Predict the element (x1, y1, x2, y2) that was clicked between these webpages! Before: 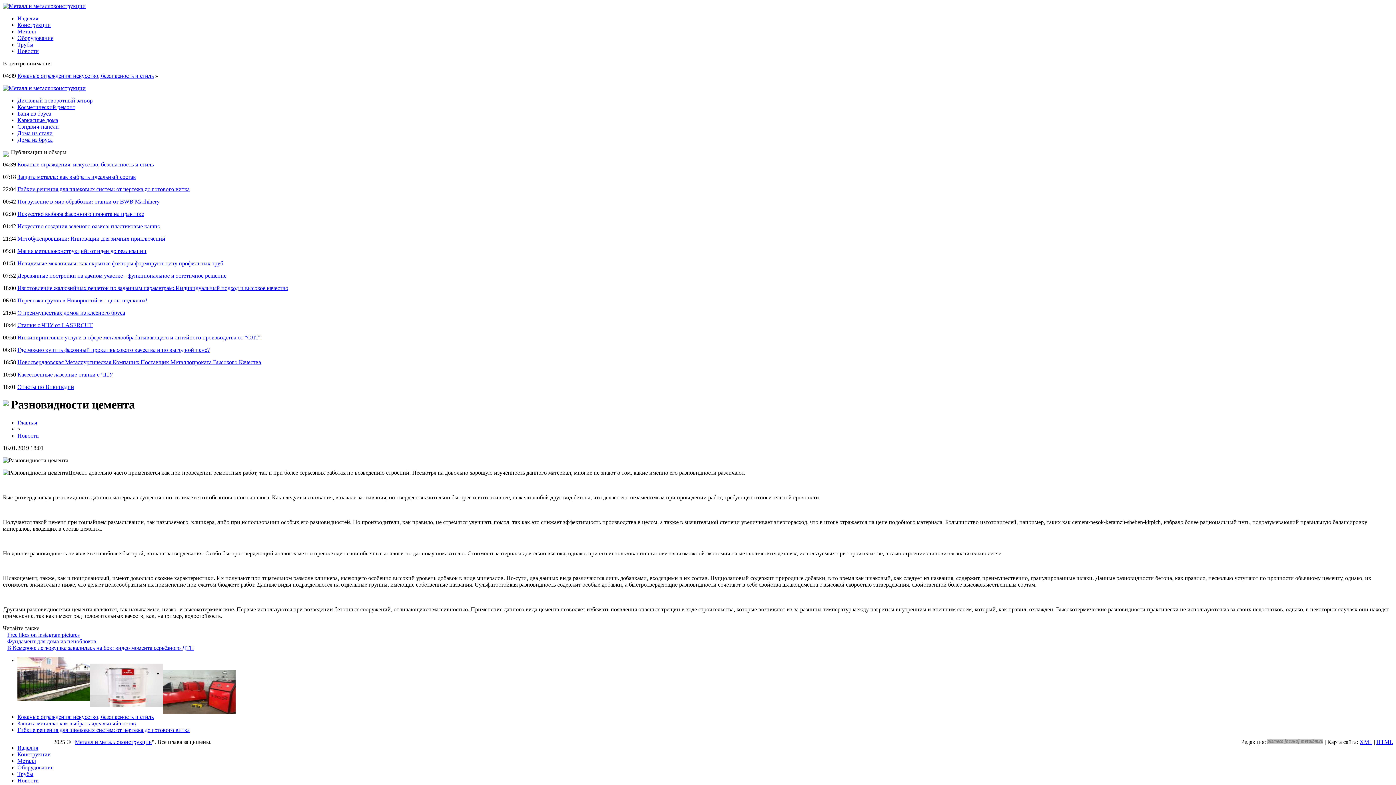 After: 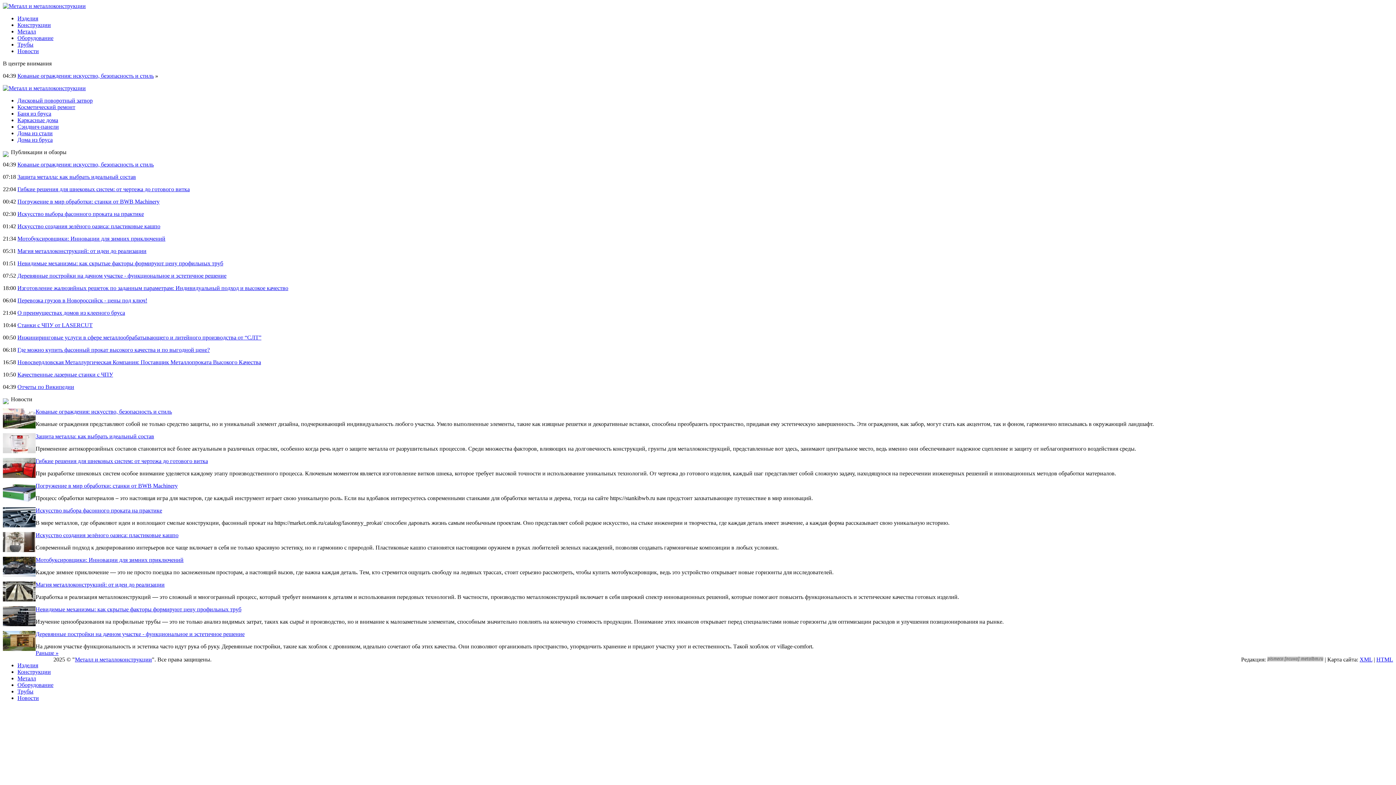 Action: label: Новости bbox: (17, 48, 38, 54)